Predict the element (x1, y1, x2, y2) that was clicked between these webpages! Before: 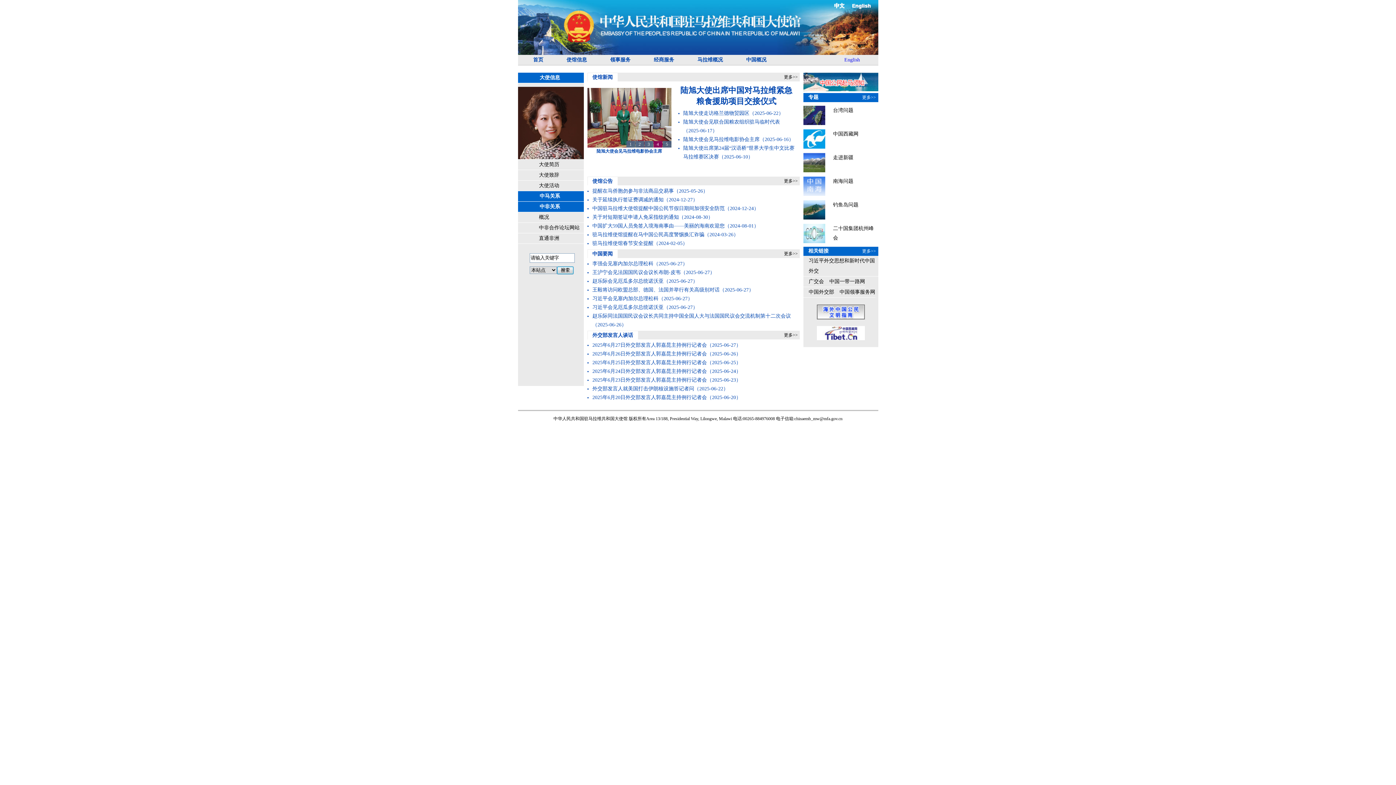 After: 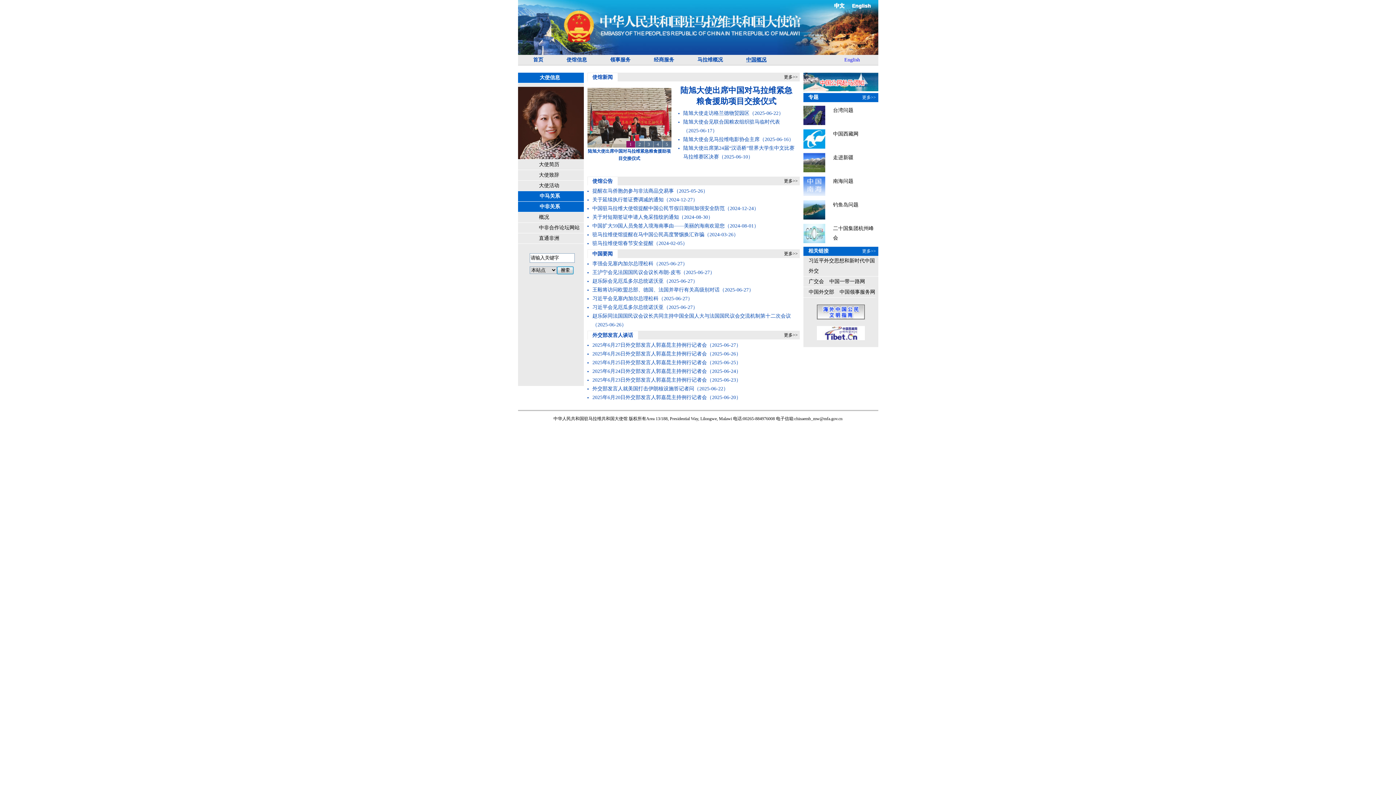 Action: label: 中国概况 bbox: (746, 57, 766, 62)